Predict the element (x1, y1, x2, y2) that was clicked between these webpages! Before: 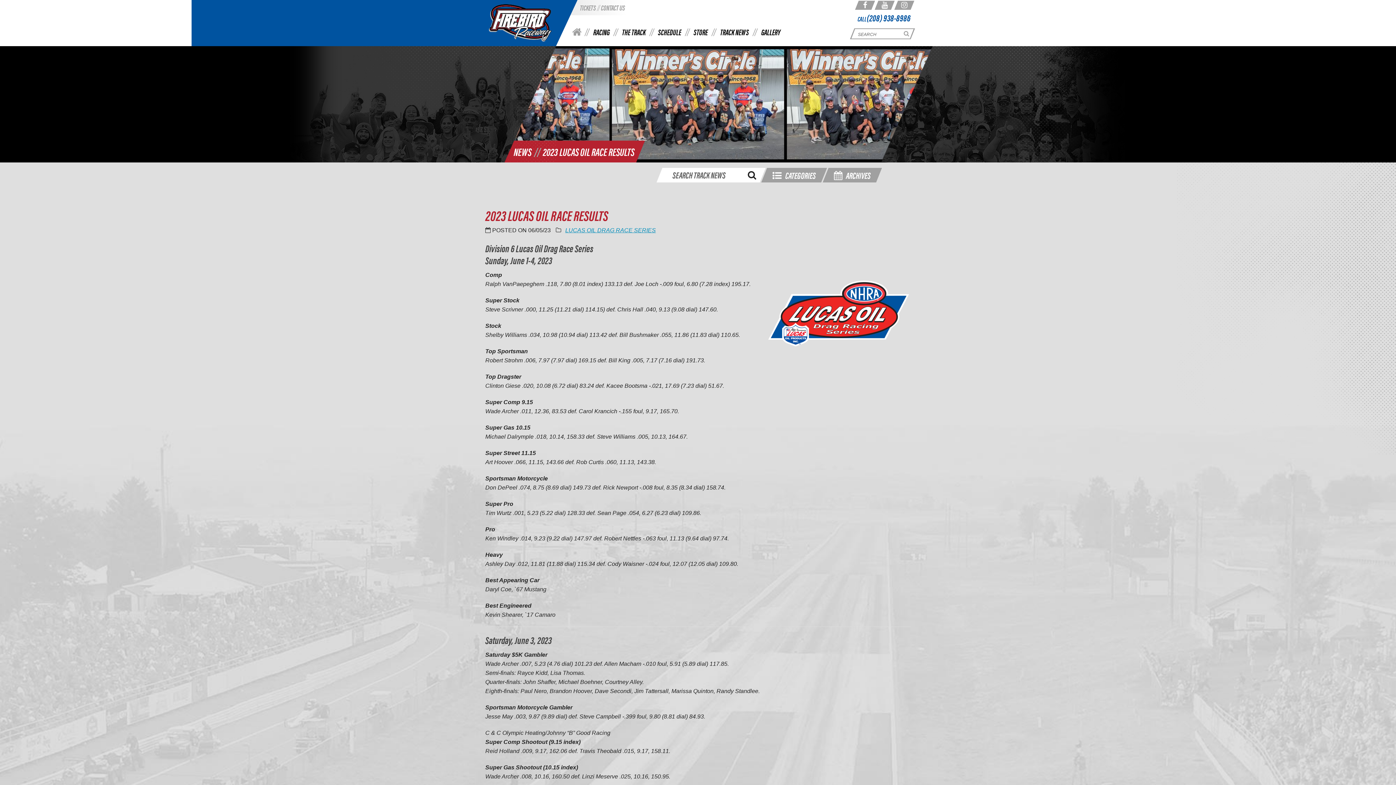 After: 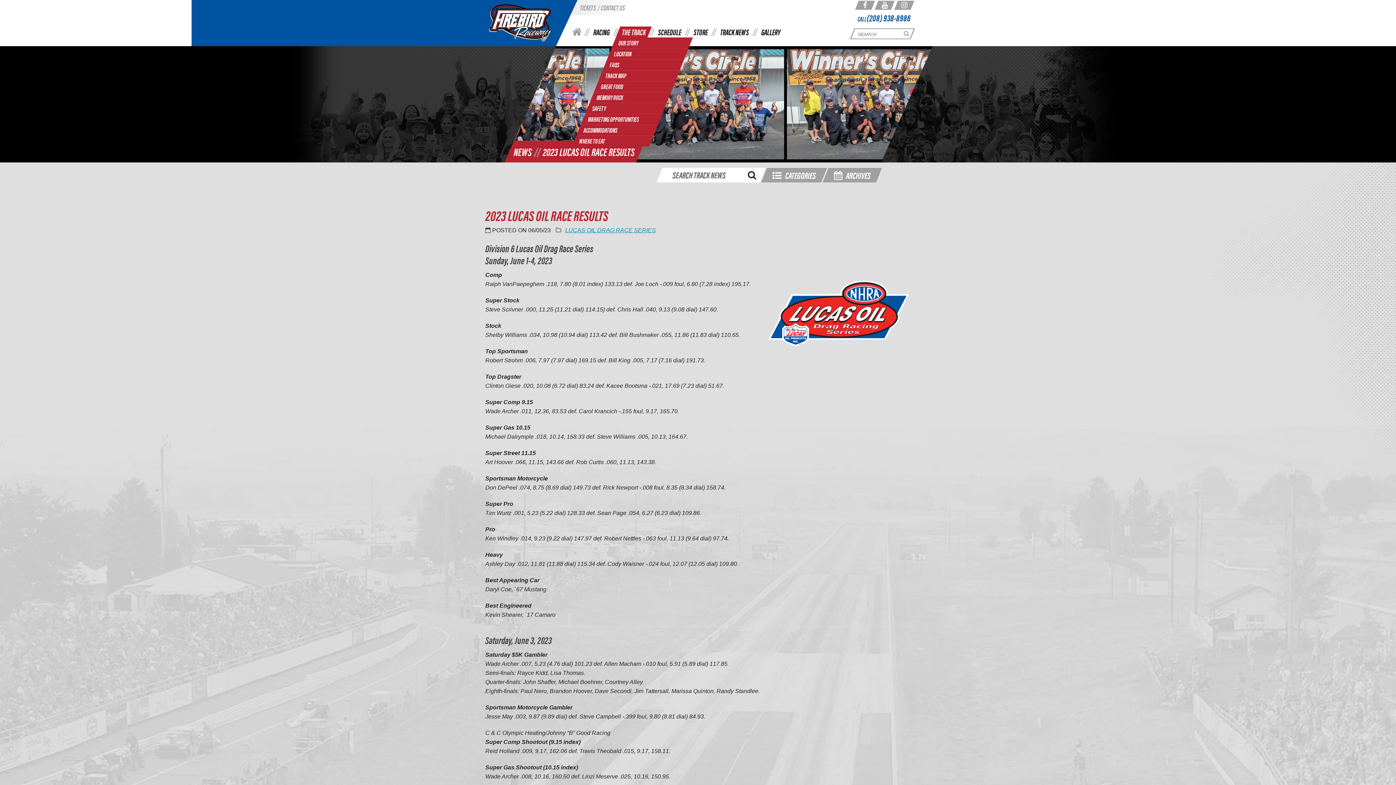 Action: label: THE TRACK bbox: (620, 26, 647, 37)